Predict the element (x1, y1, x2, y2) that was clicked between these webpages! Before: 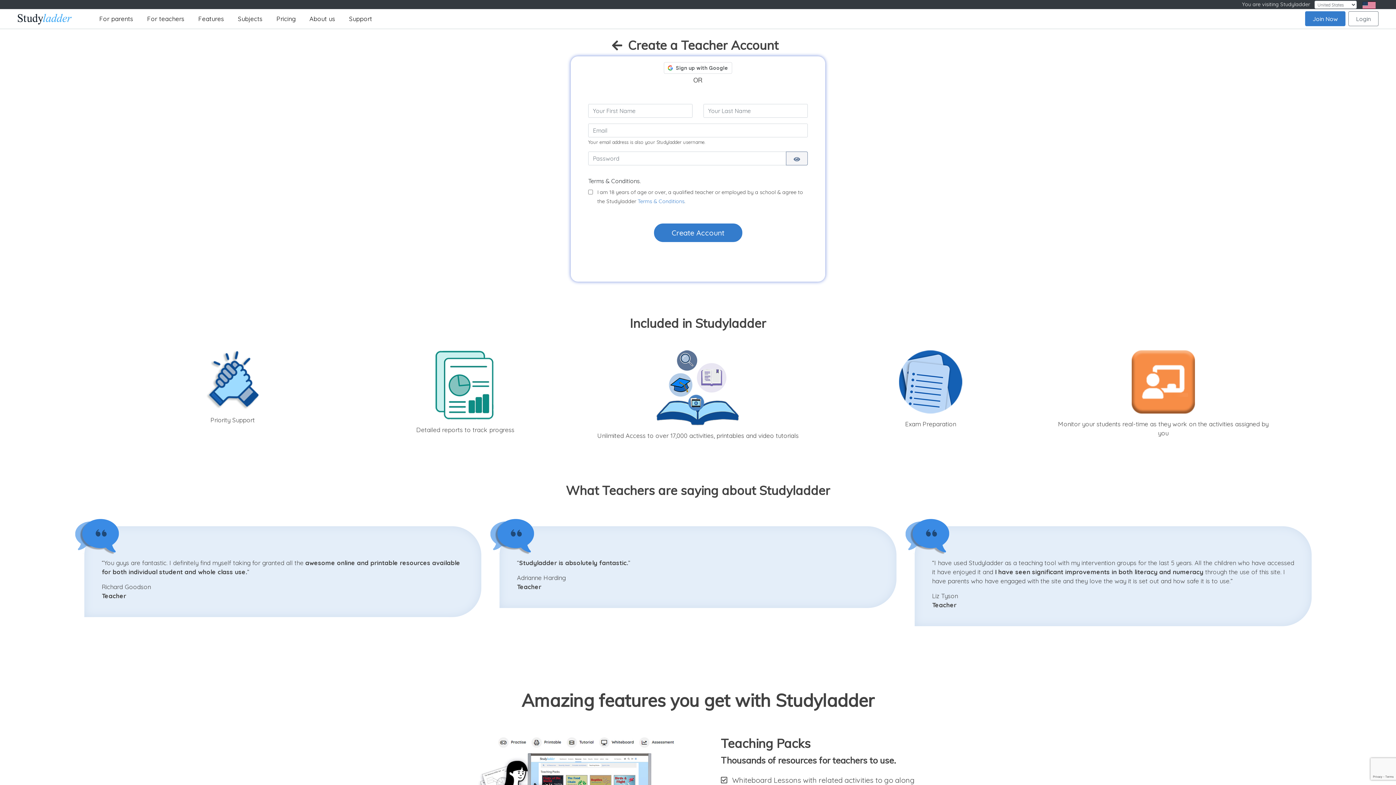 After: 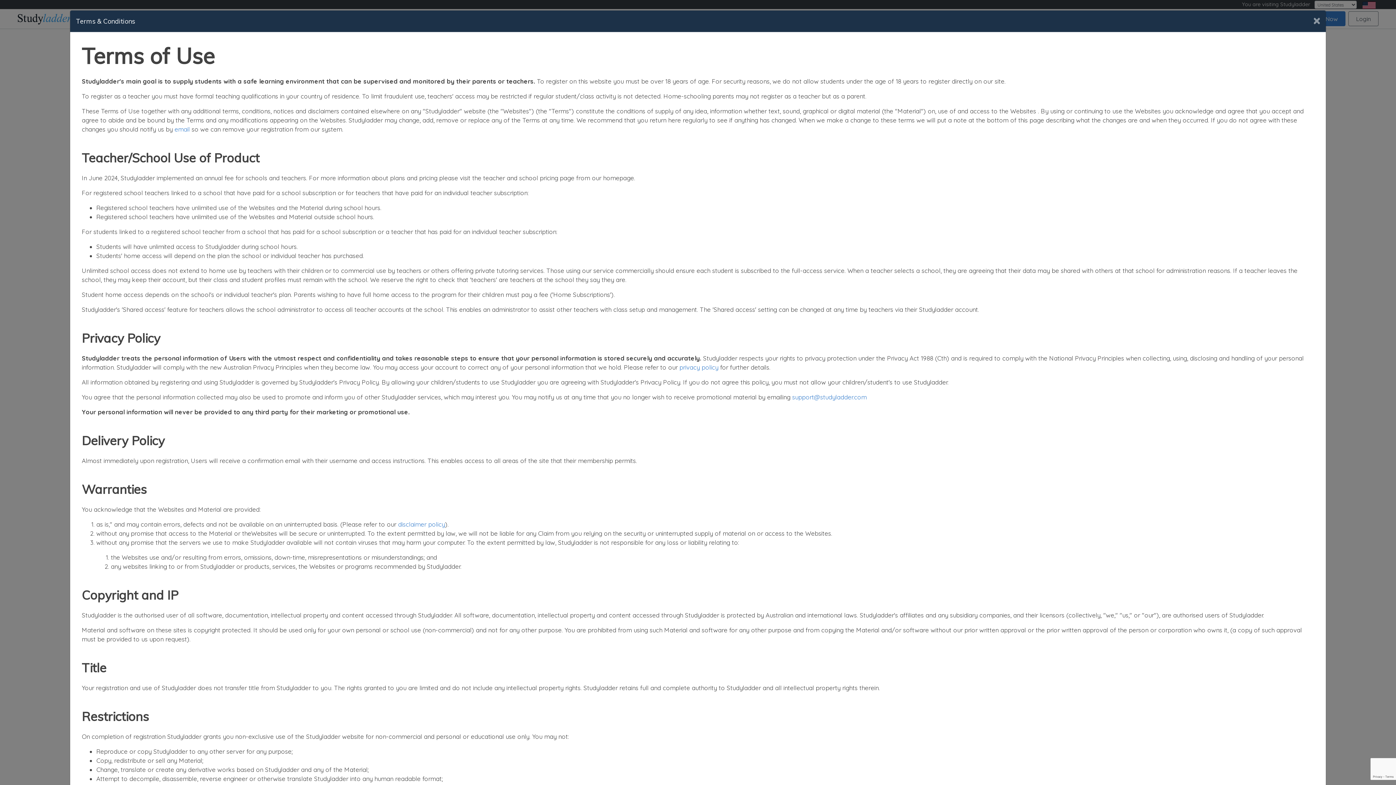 Action: label: Terms & Conditions bbox: (637, 198, 684, 204)